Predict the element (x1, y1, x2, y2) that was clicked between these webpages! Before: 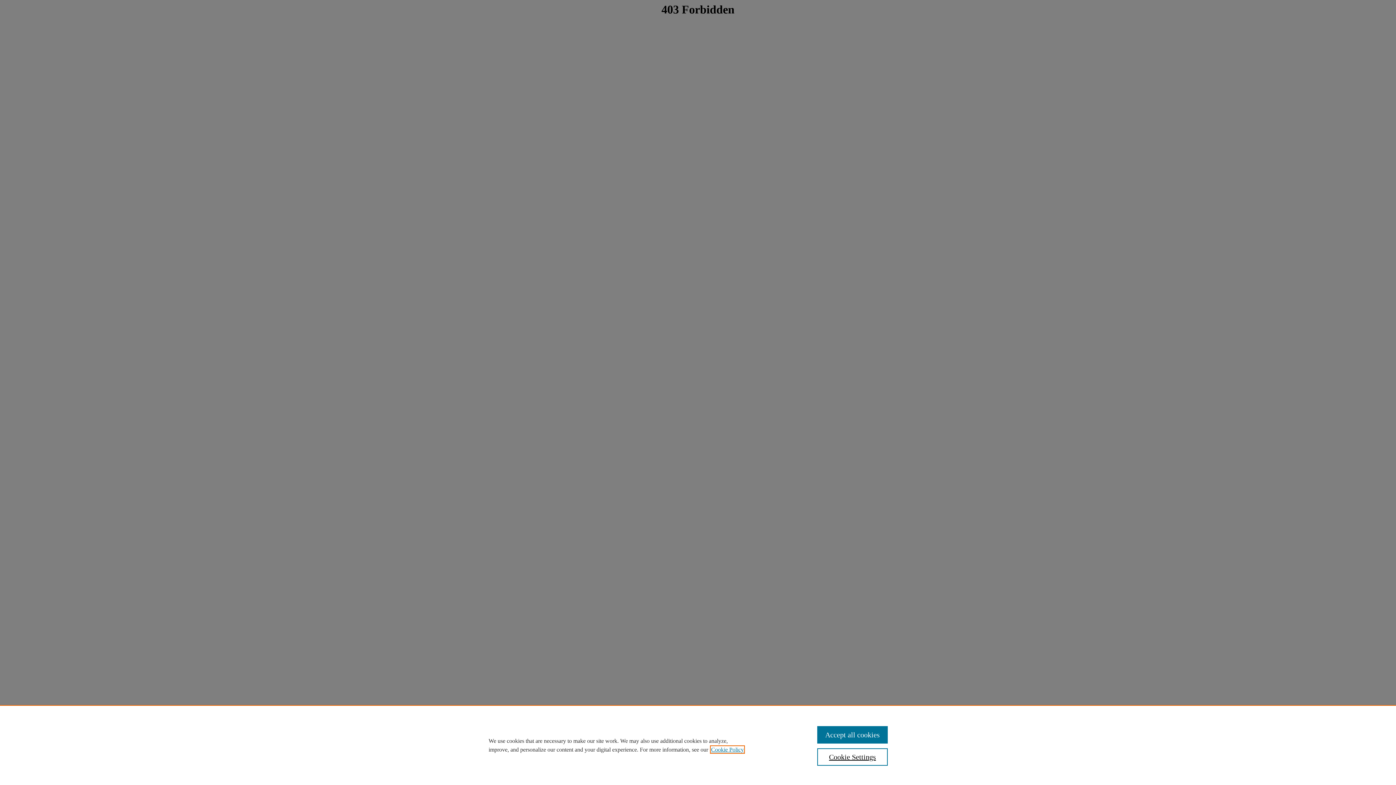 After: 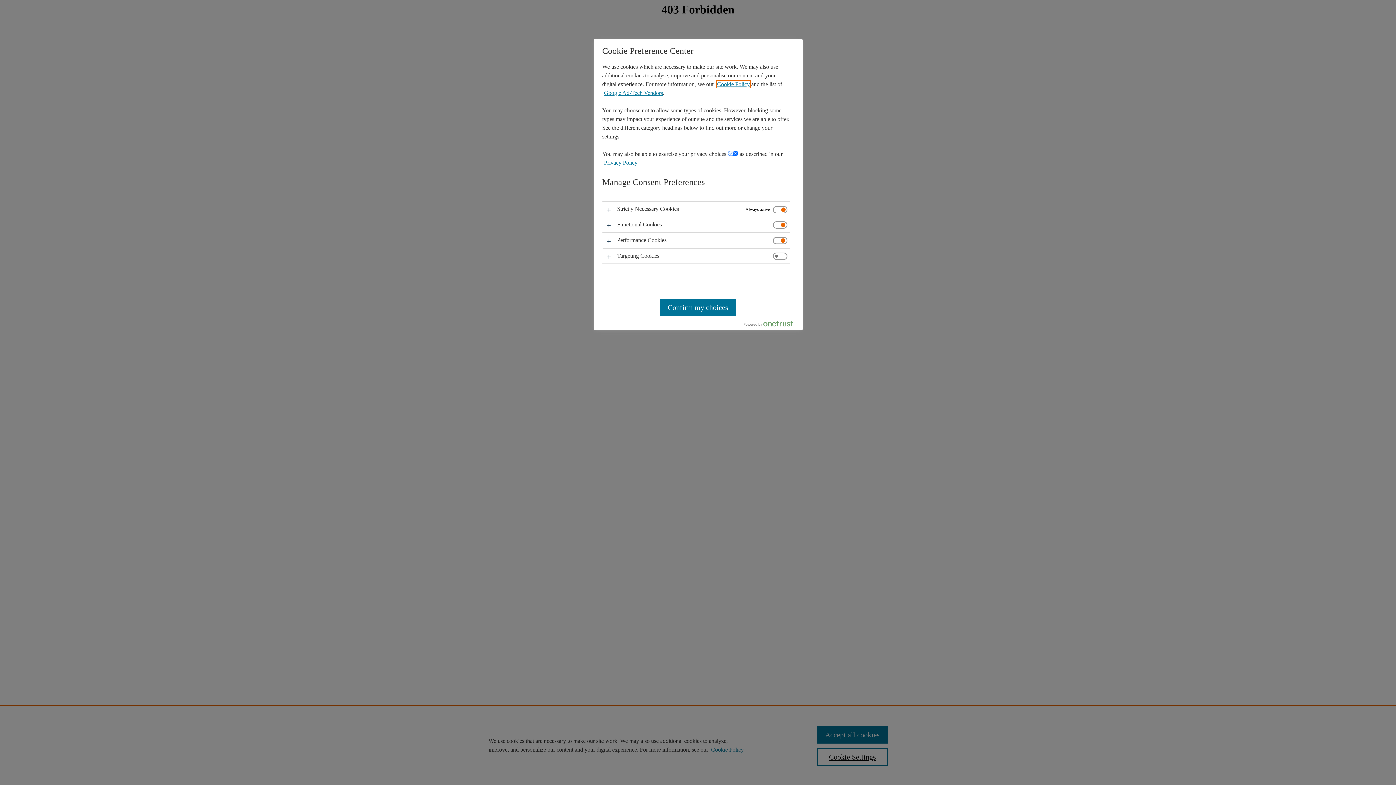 Action: label: Cookie Settings bbox: (817, 748, 887, 766)